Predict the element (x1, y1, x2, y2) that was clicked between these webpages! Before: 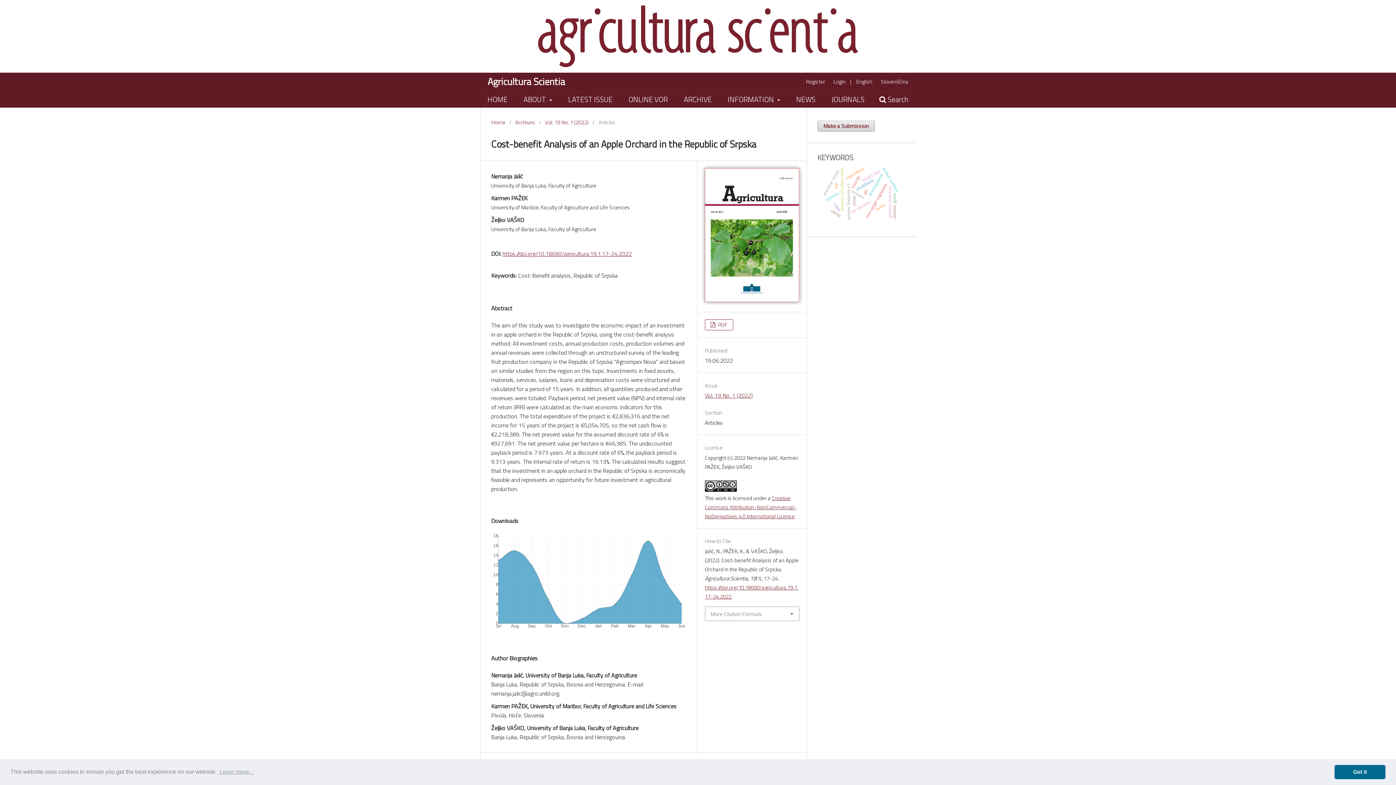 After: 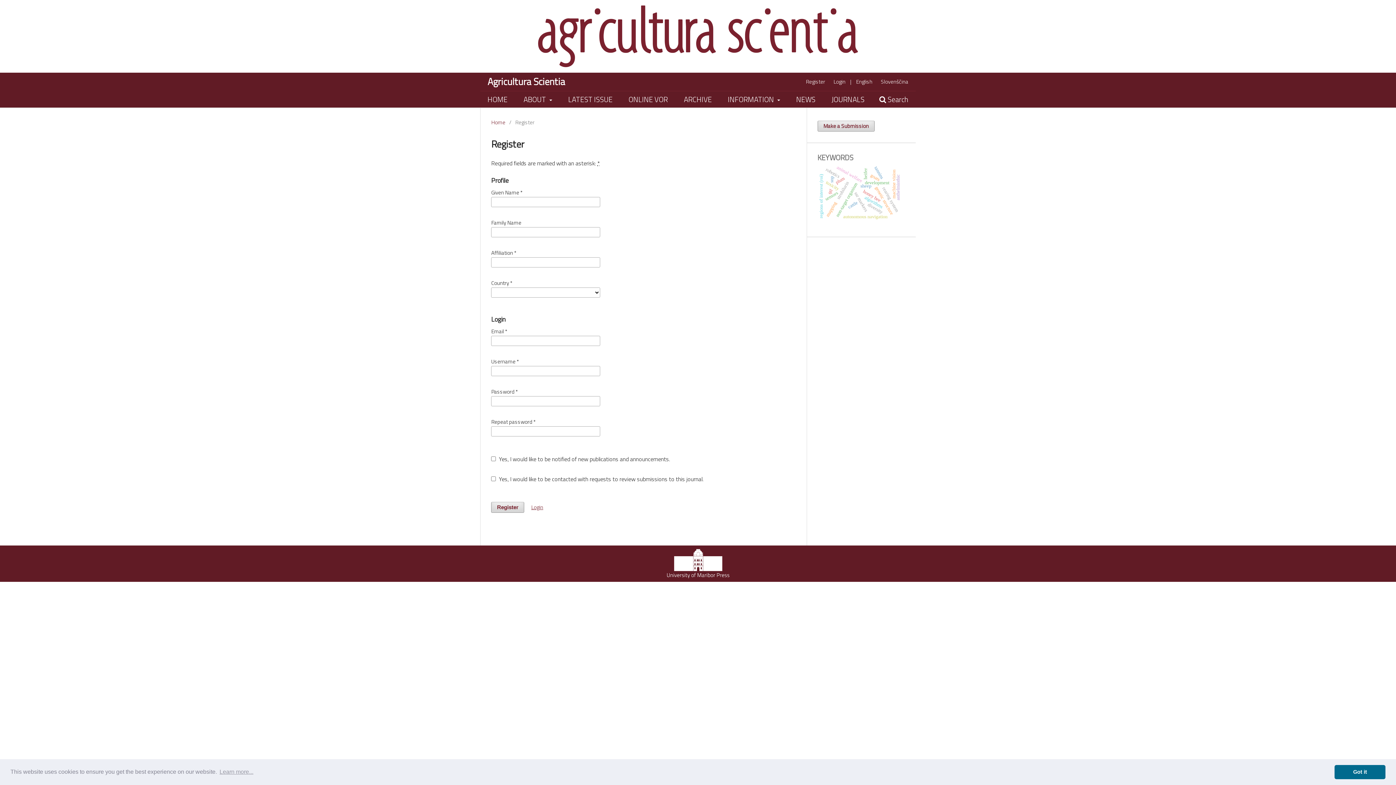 Action: label: Register bbox: (802, 76, 829, 87)